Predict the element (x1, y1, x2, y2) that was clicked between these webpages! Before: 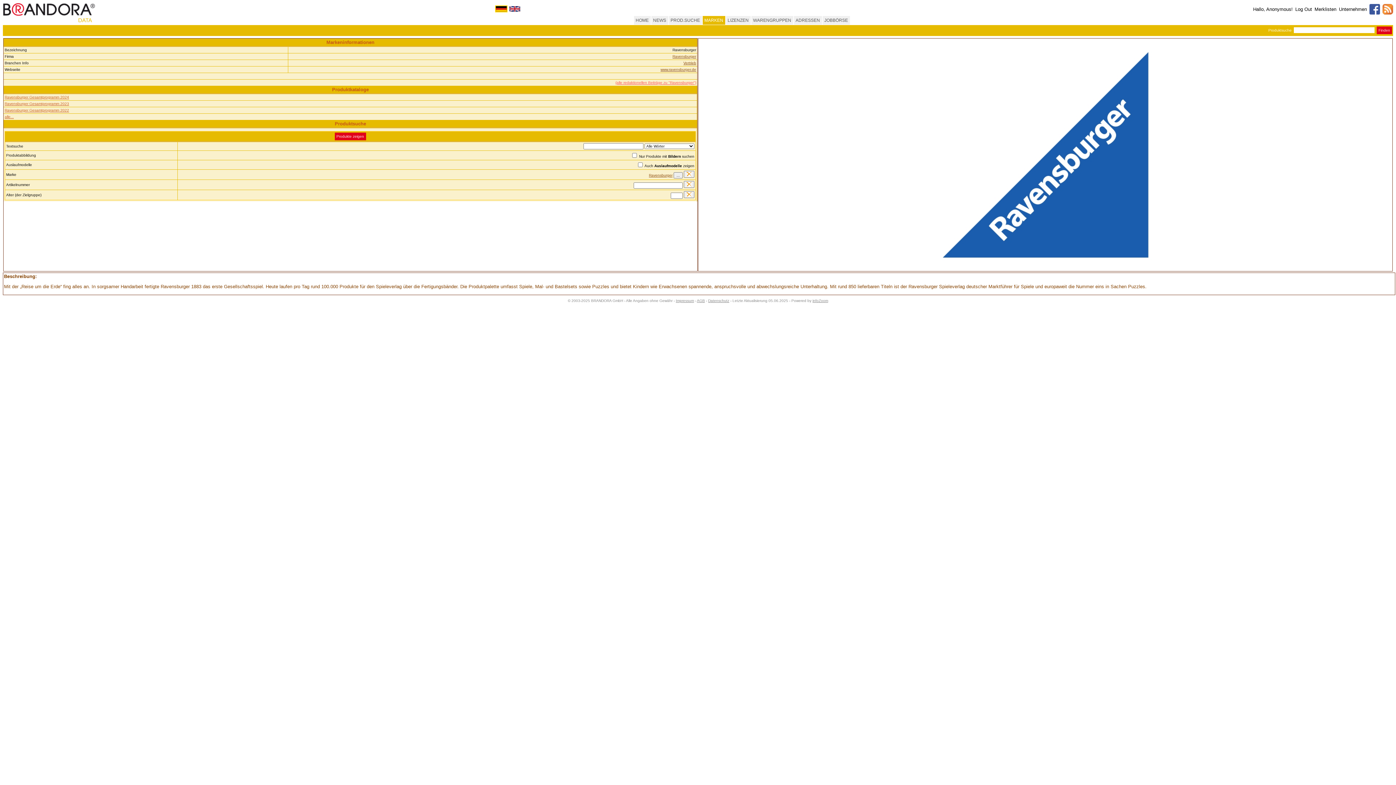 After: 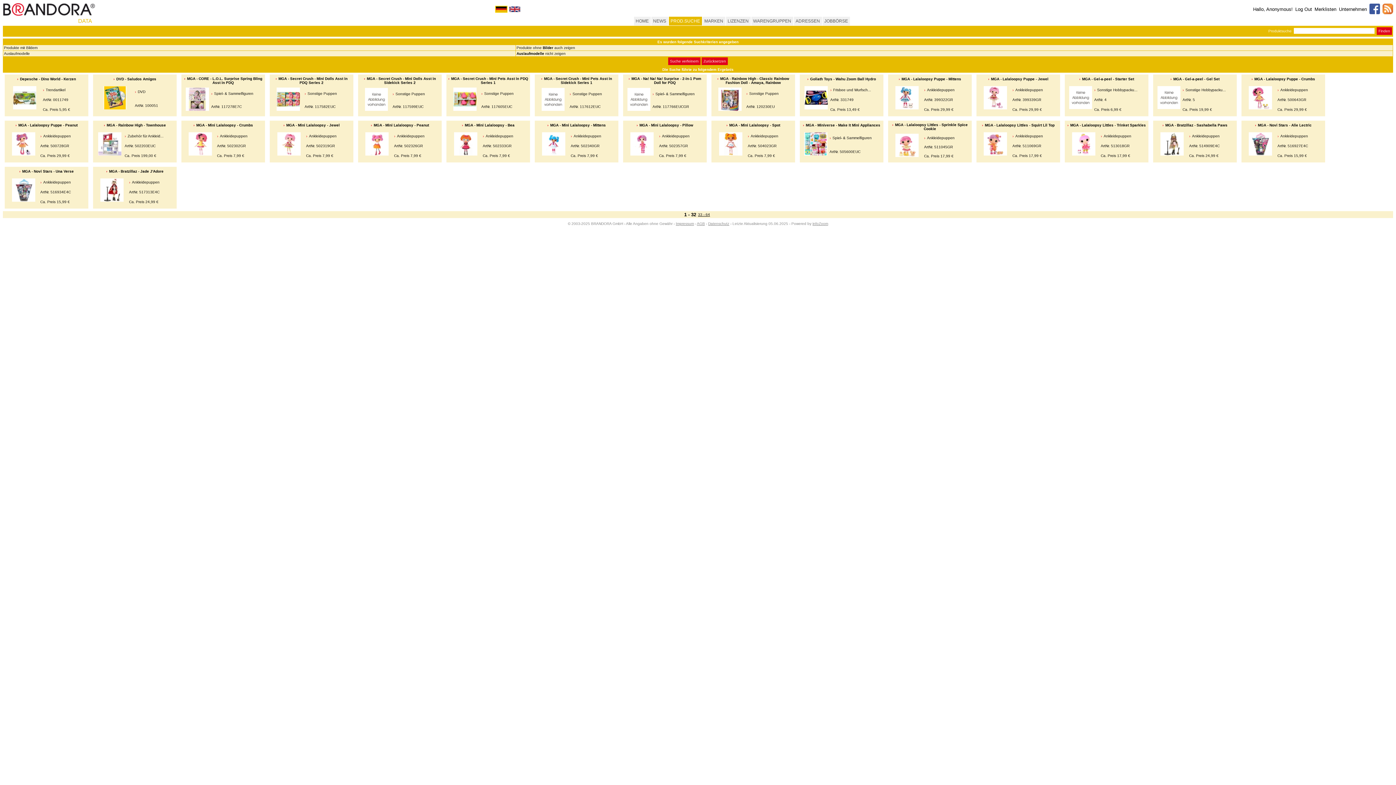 Action: bbox: (1268, 28, 1292, 32) label: Produktsuche